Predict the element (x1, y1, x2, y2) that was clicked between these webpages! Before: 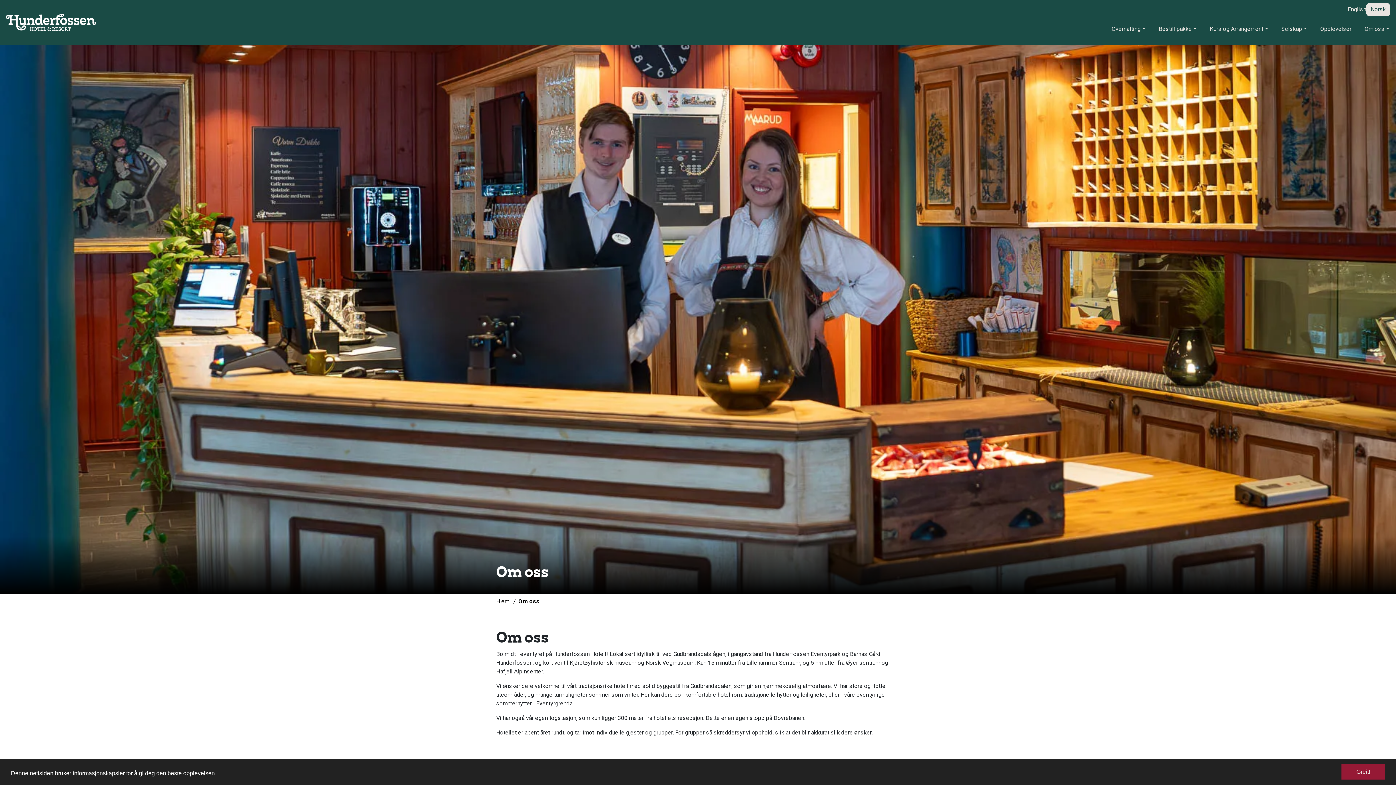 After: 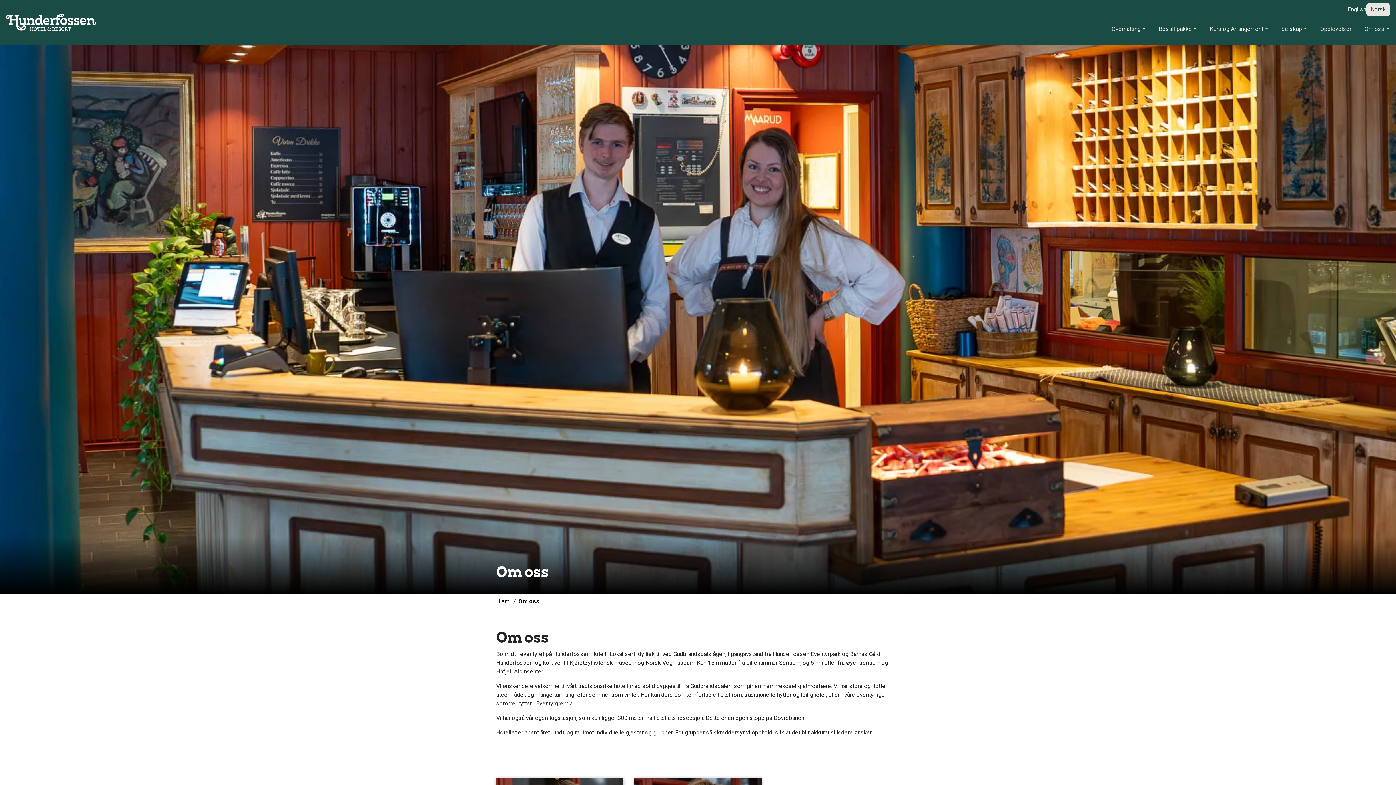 Action: label: Greit! bbox: (1341, 764, 1385, 780)